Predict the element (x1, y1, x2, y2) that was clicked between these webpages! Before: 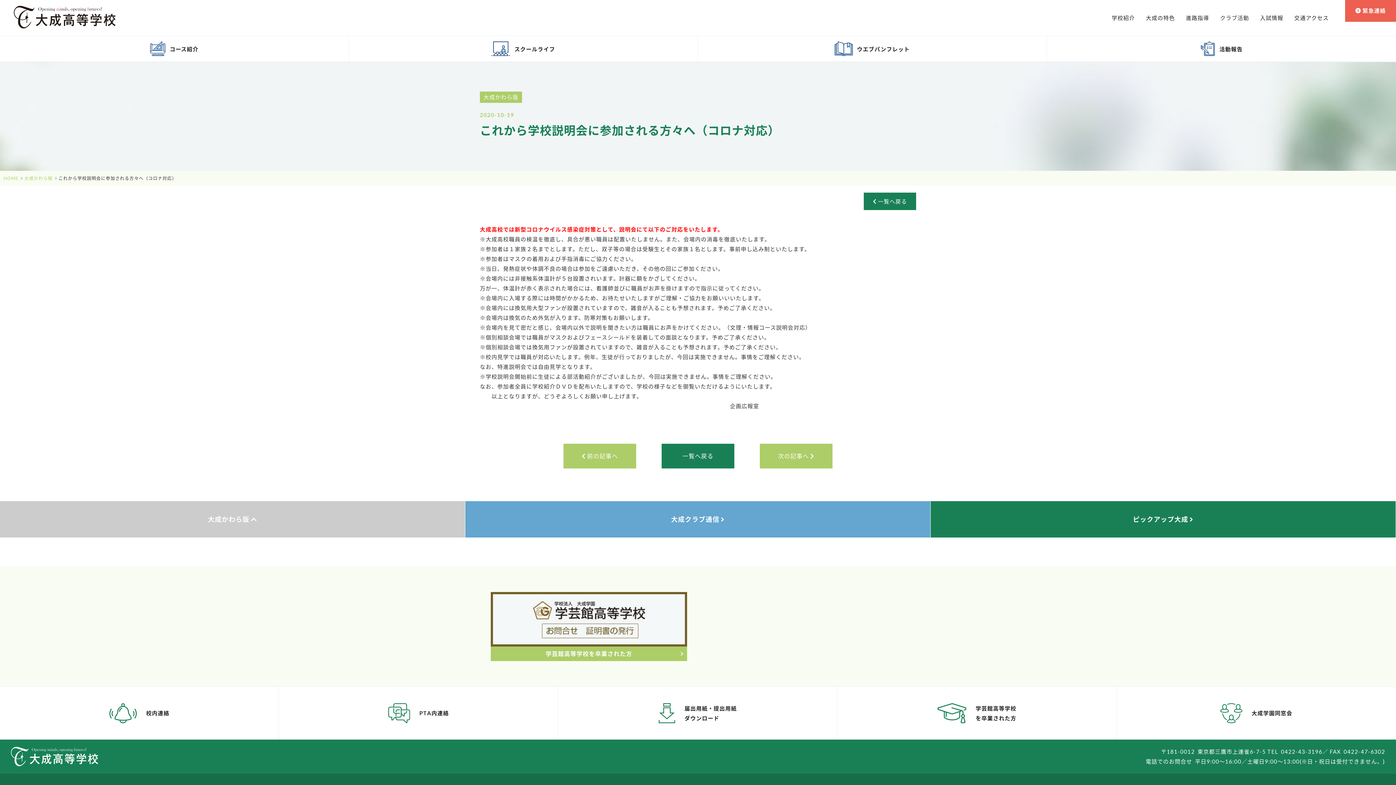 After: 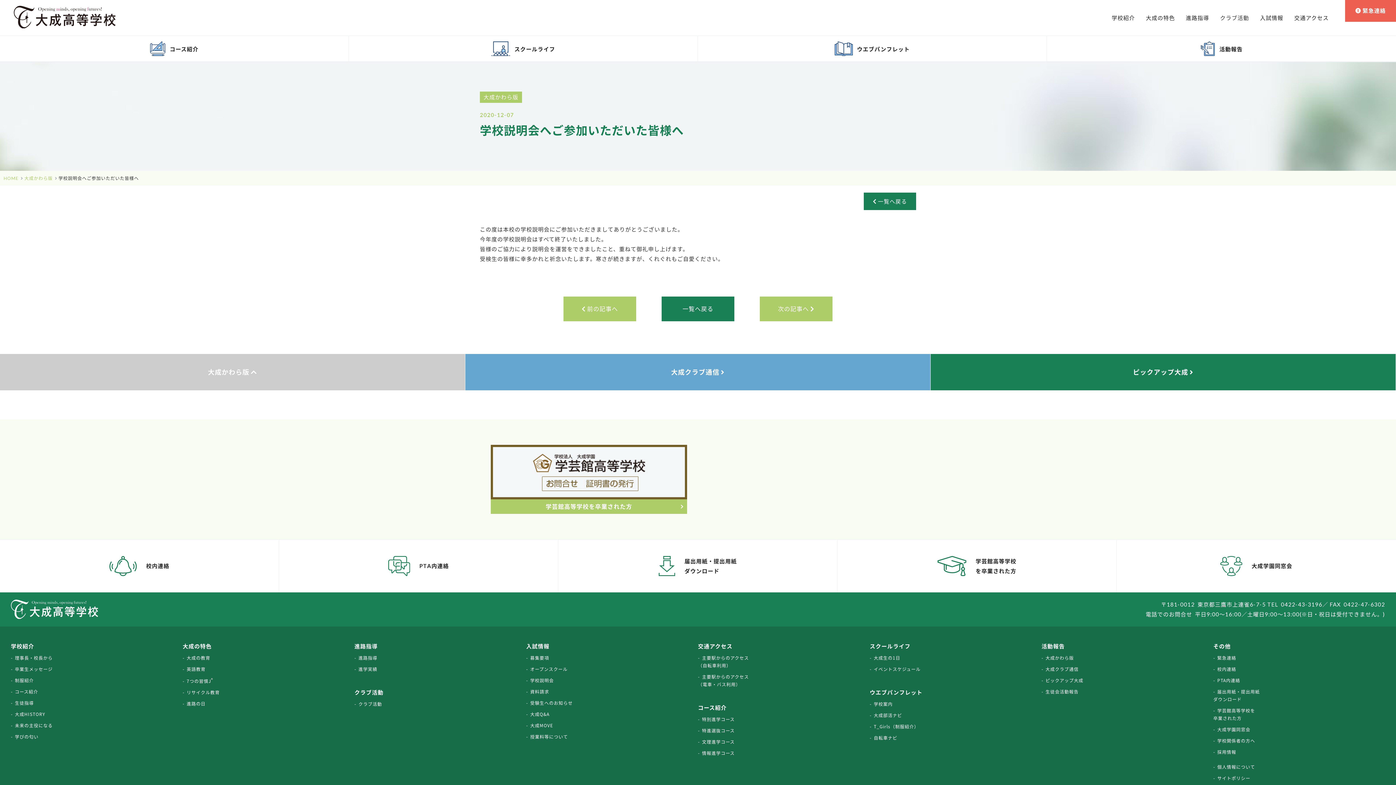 Action: bbox: (760, 444, 832, 468) label: 次の記事へ 